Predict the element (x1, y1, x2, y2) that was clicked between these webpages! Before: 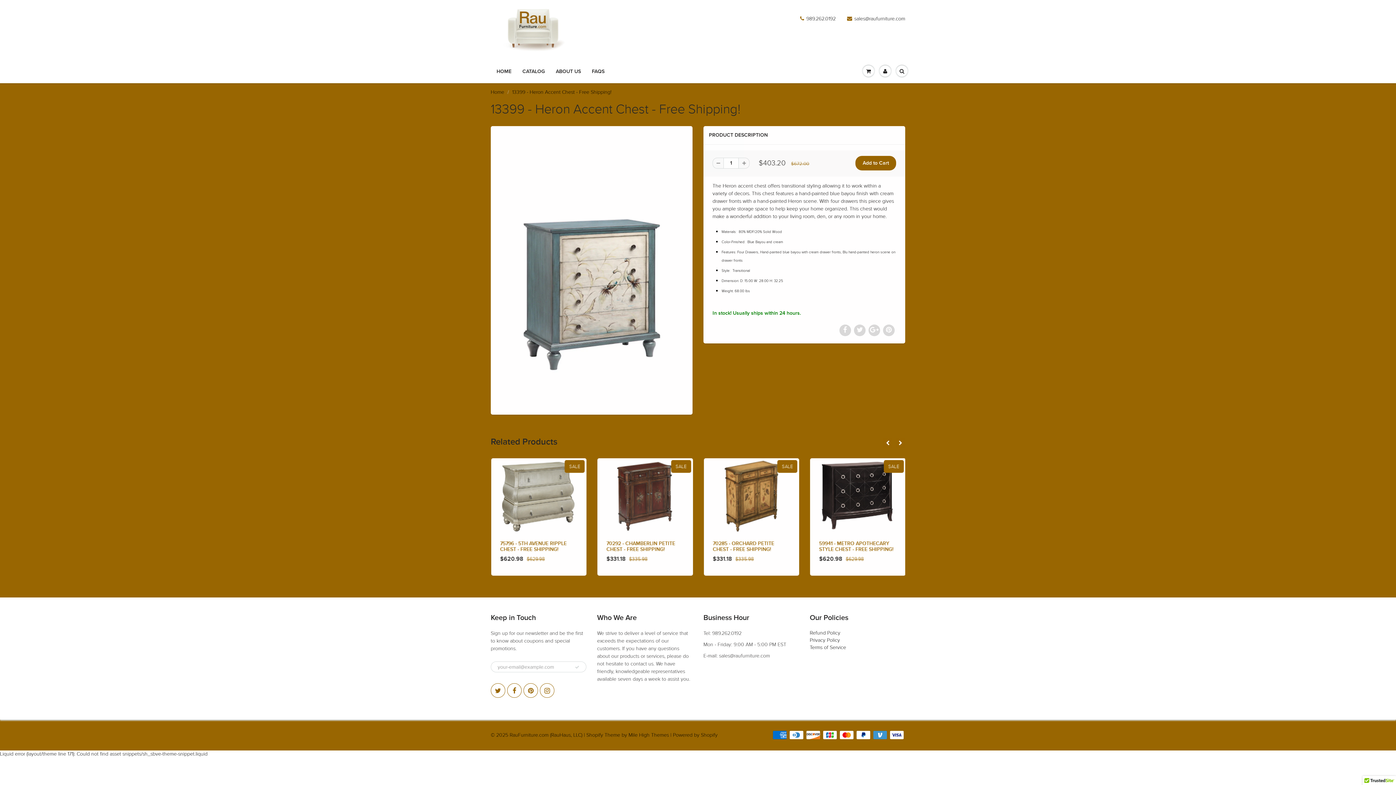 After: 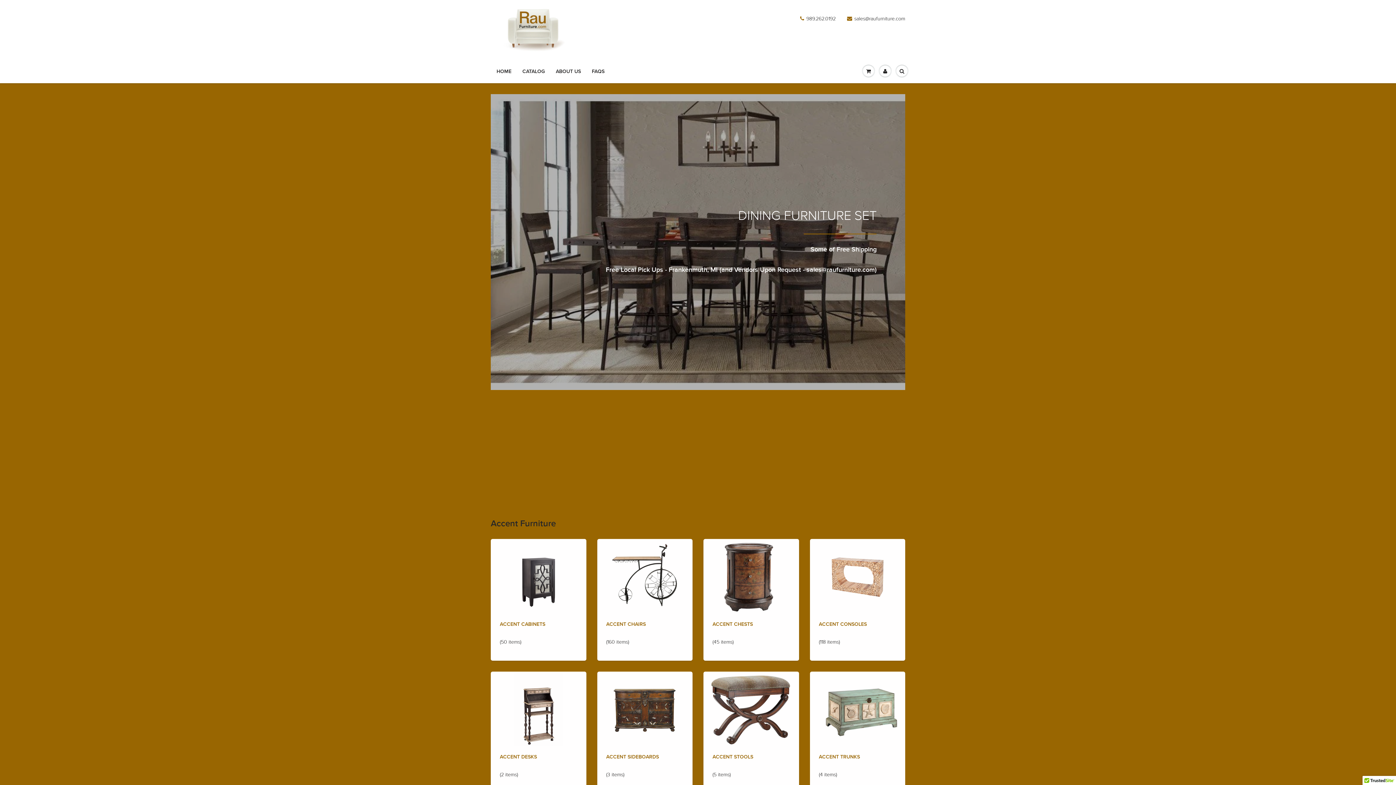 Action: label: RauFurniture.com (RauHaus, LLC) bbox: (509, 732, 582, 738)